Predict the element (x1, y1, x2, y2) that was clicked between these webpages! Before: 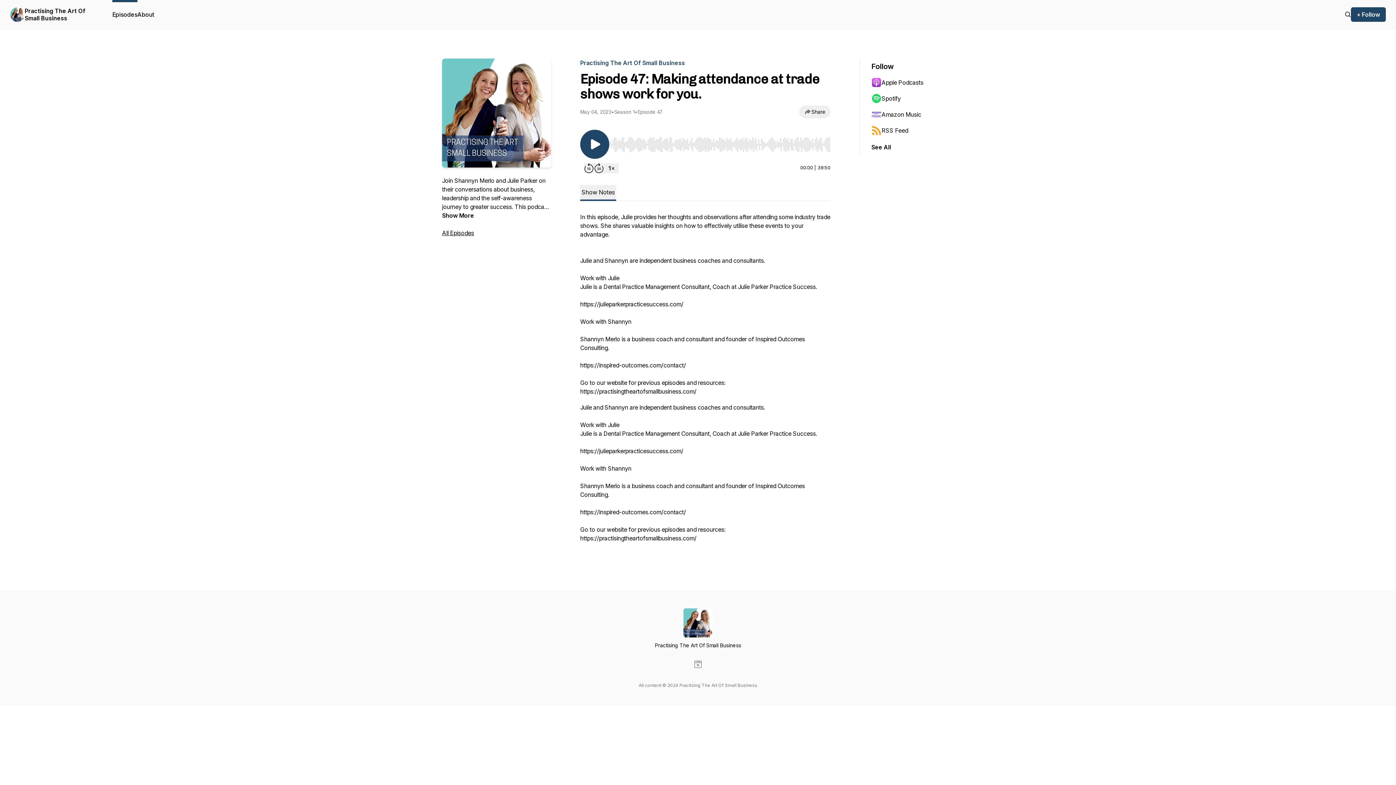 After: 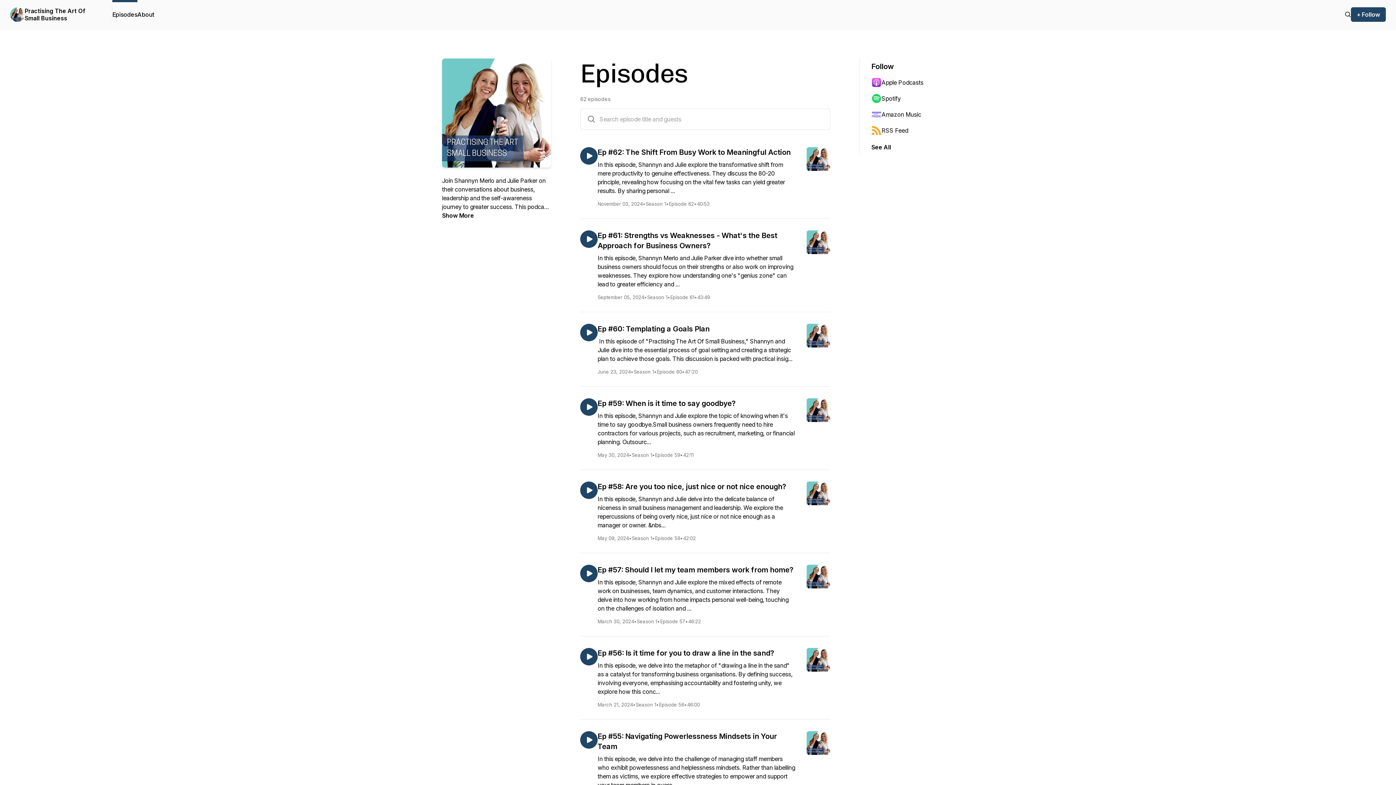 Action: bbox: (1345, 10, 1351, 18)